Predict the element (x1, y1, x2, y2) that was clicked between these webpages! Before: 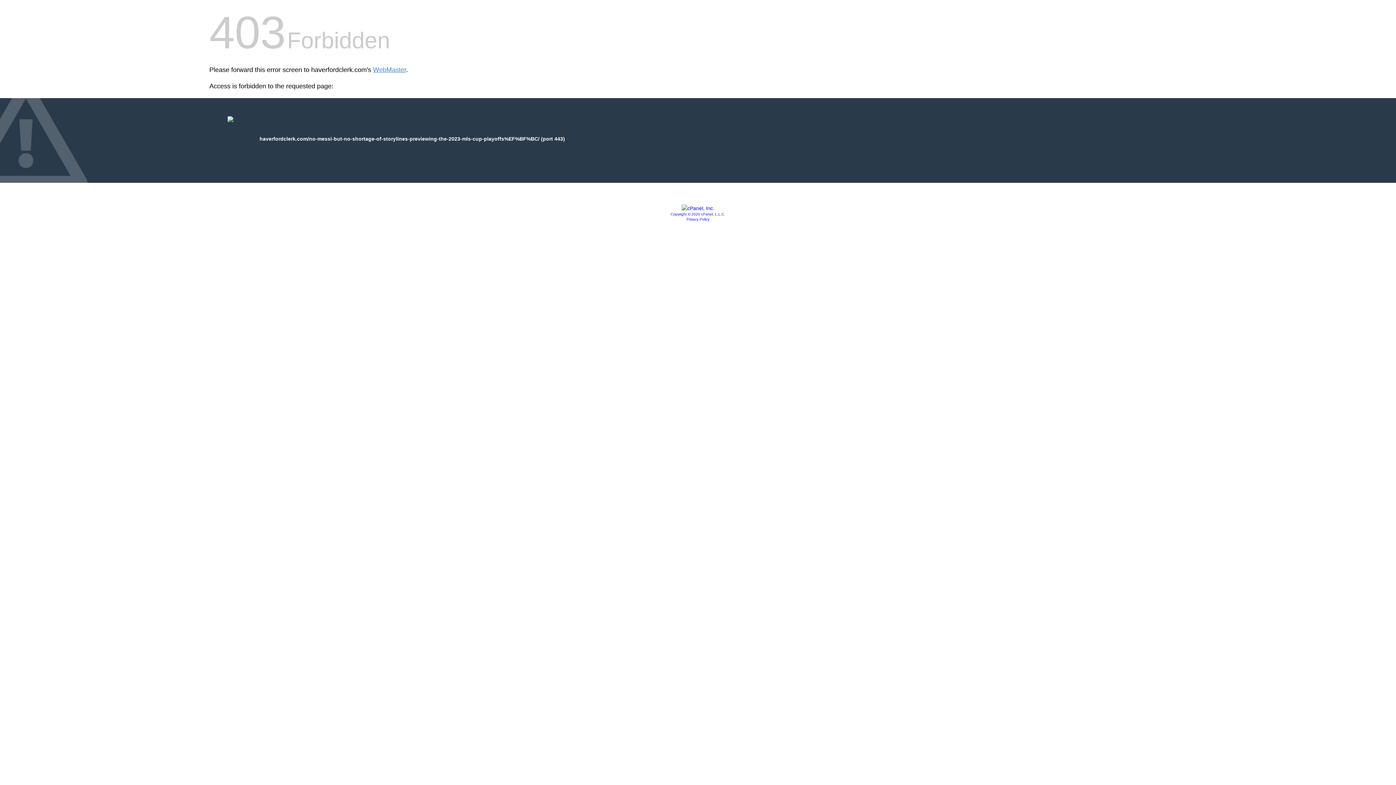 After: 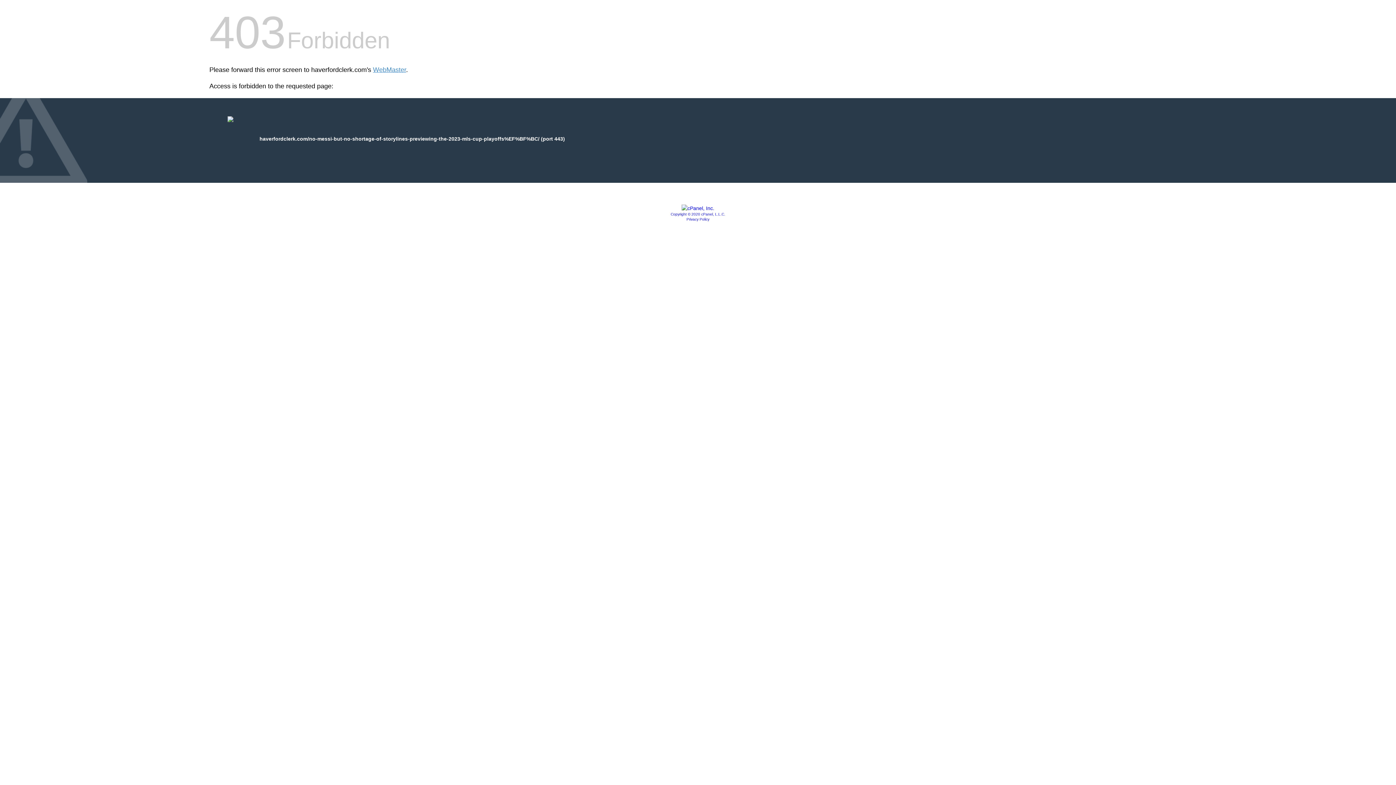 Action: bbox: (681, 205, 714, 211)